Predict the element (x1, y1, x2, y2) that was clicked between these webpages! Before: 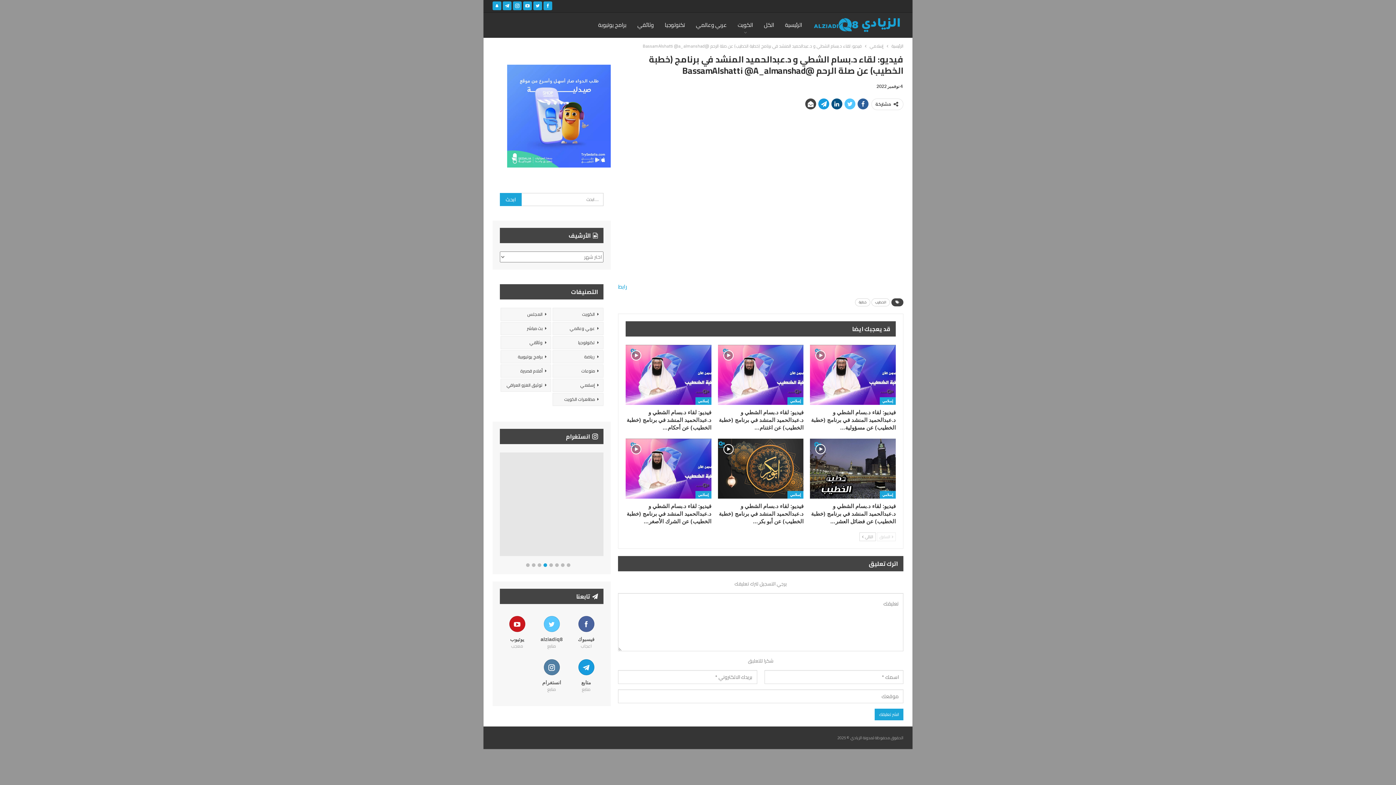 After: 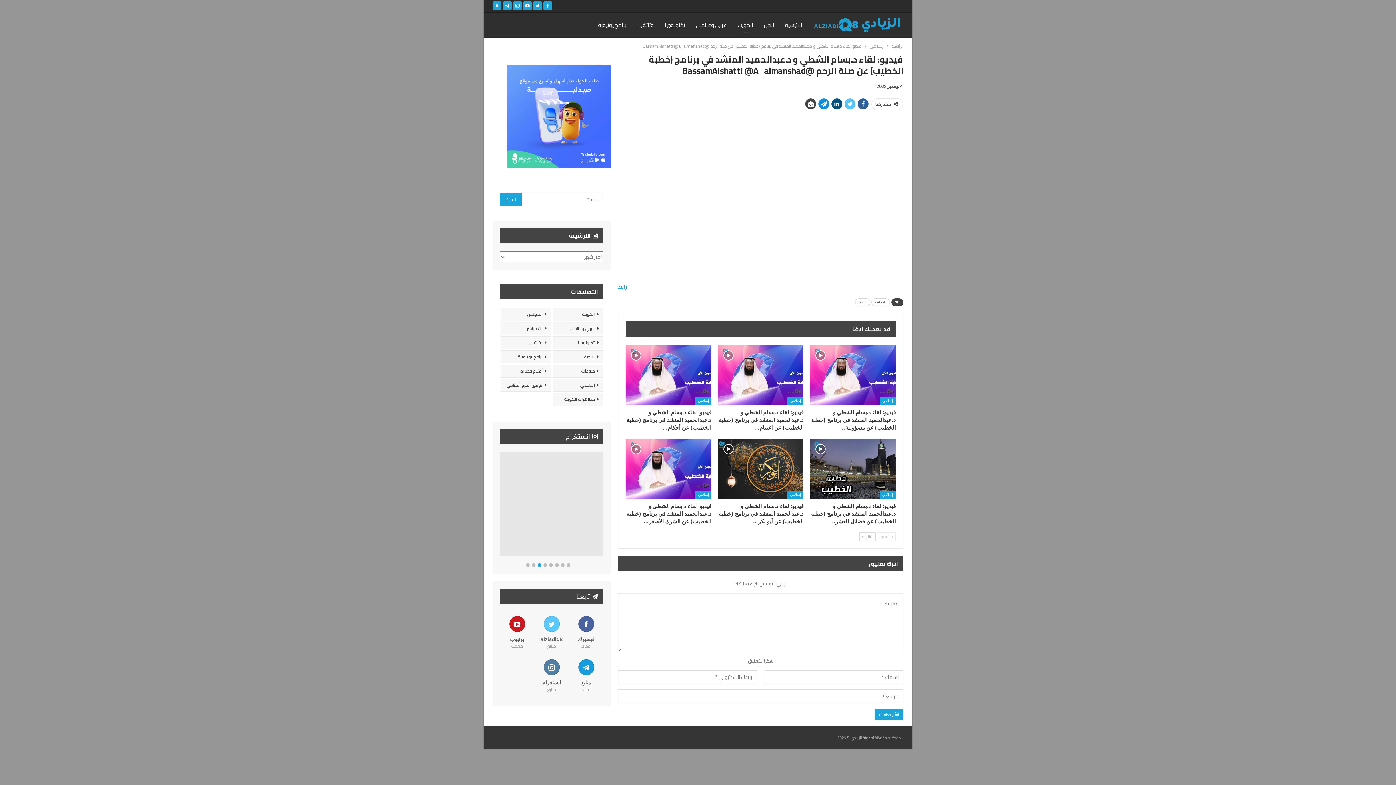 Action: bbox: (818, 98, 829, 109)